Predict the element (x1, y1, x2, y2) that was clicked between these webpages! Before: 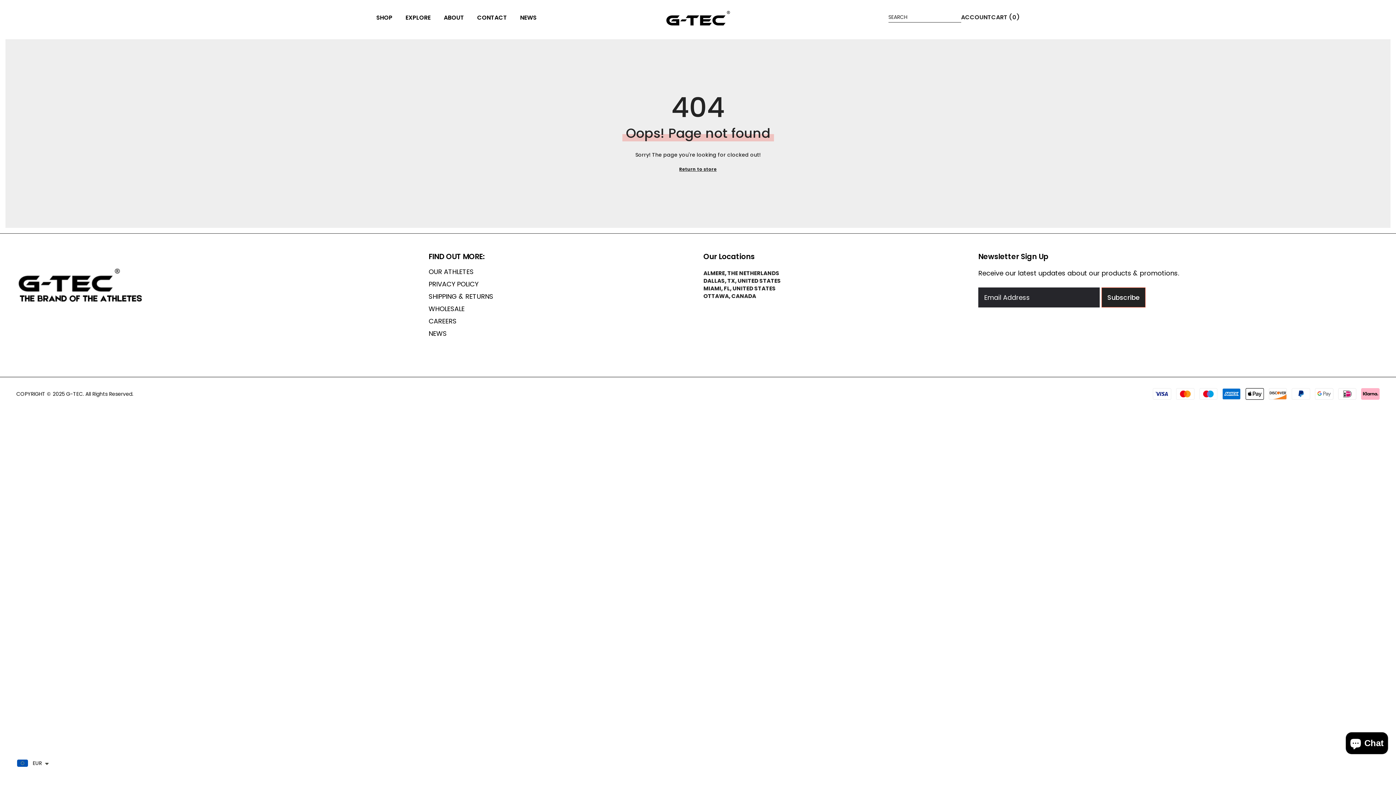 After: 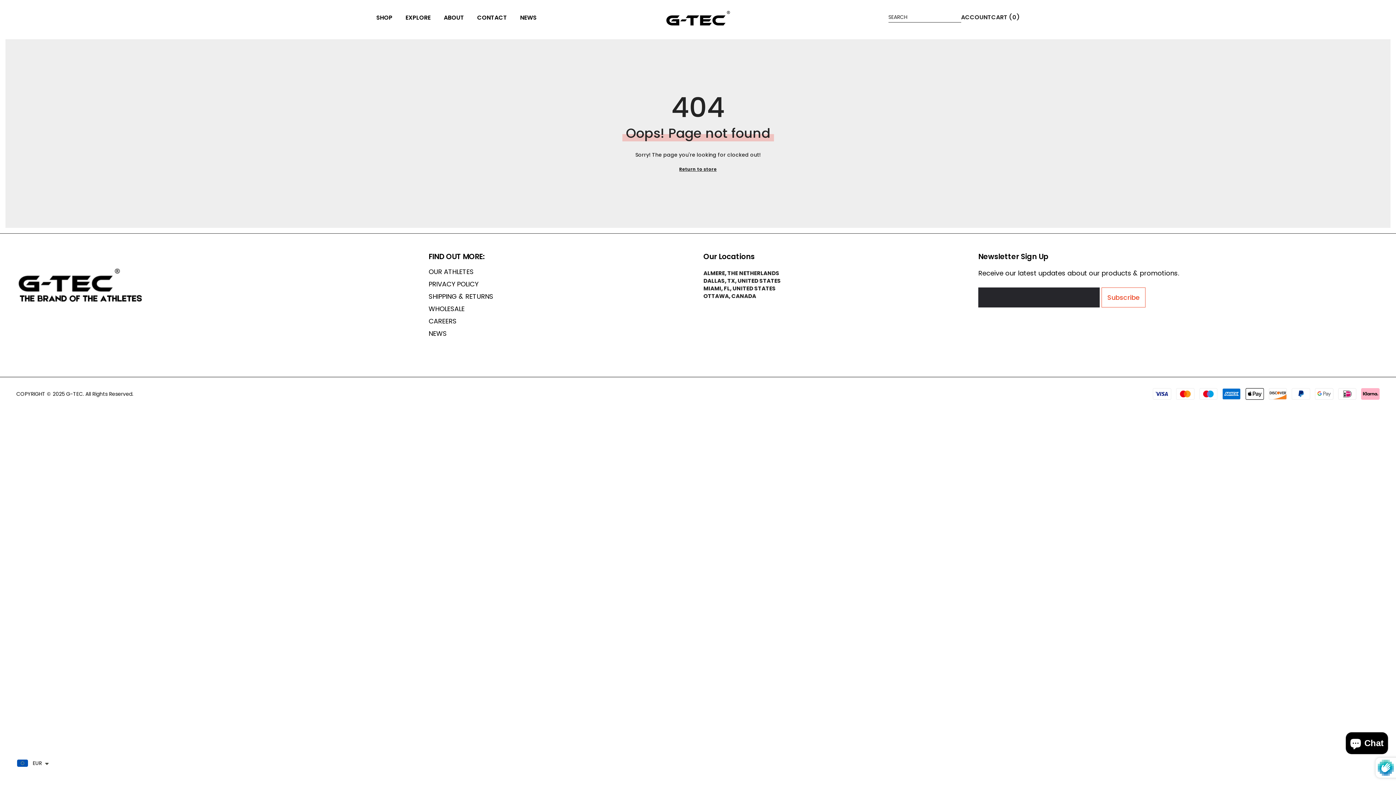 Action: label: Submit bbox: (1101, 287, 1145, 307)